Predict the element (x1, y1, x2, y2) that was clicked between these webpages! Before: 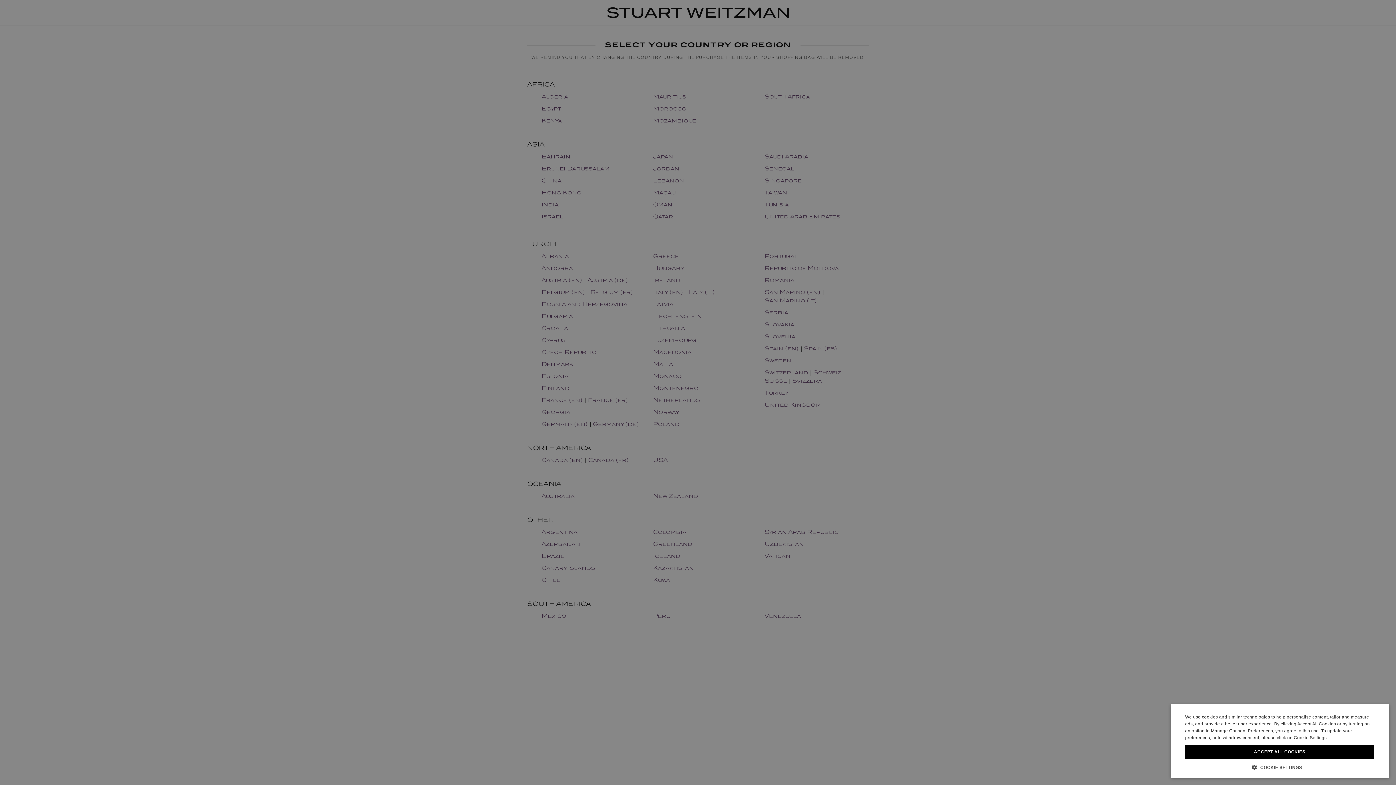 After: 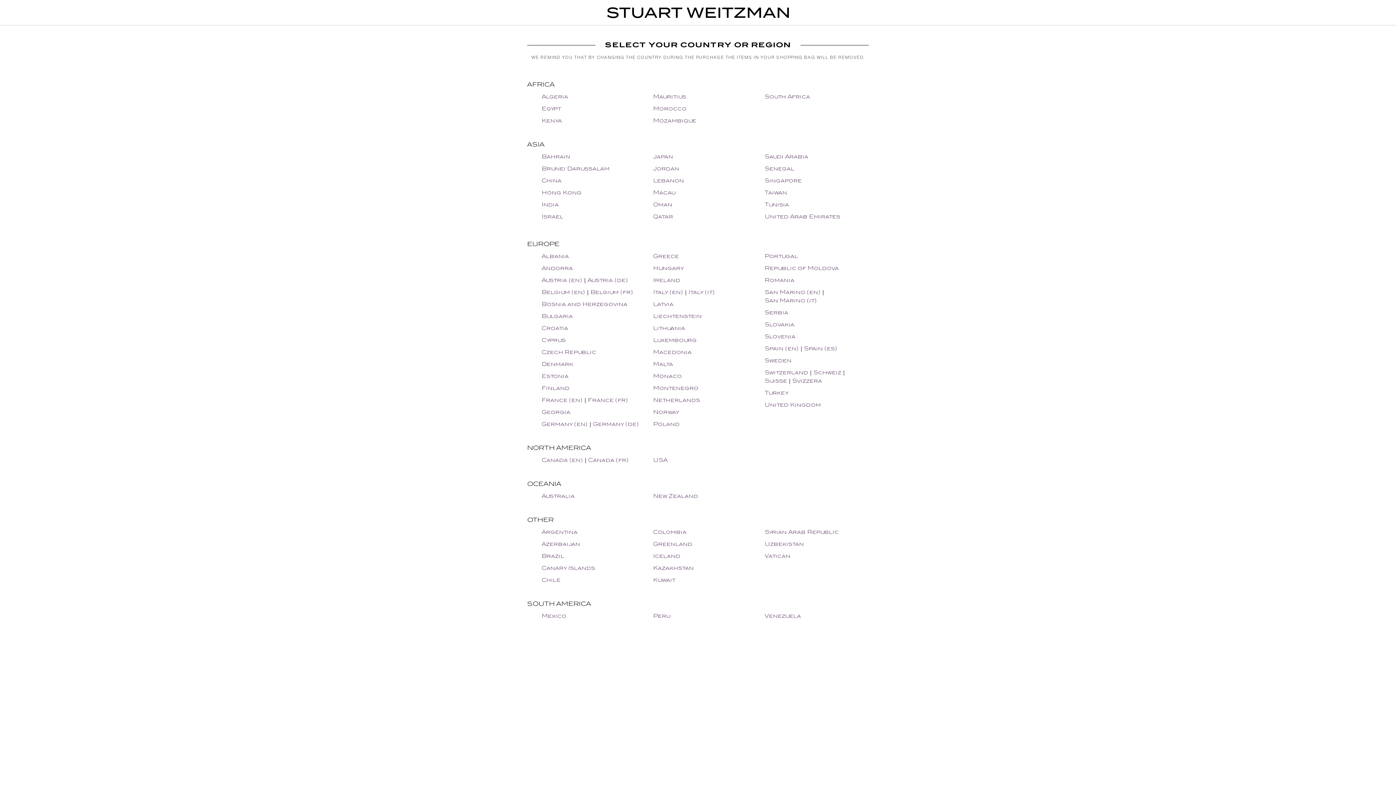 Action: label: ACCEPT ALL COOKIES bbox: (1185, 745, 1374, 759)